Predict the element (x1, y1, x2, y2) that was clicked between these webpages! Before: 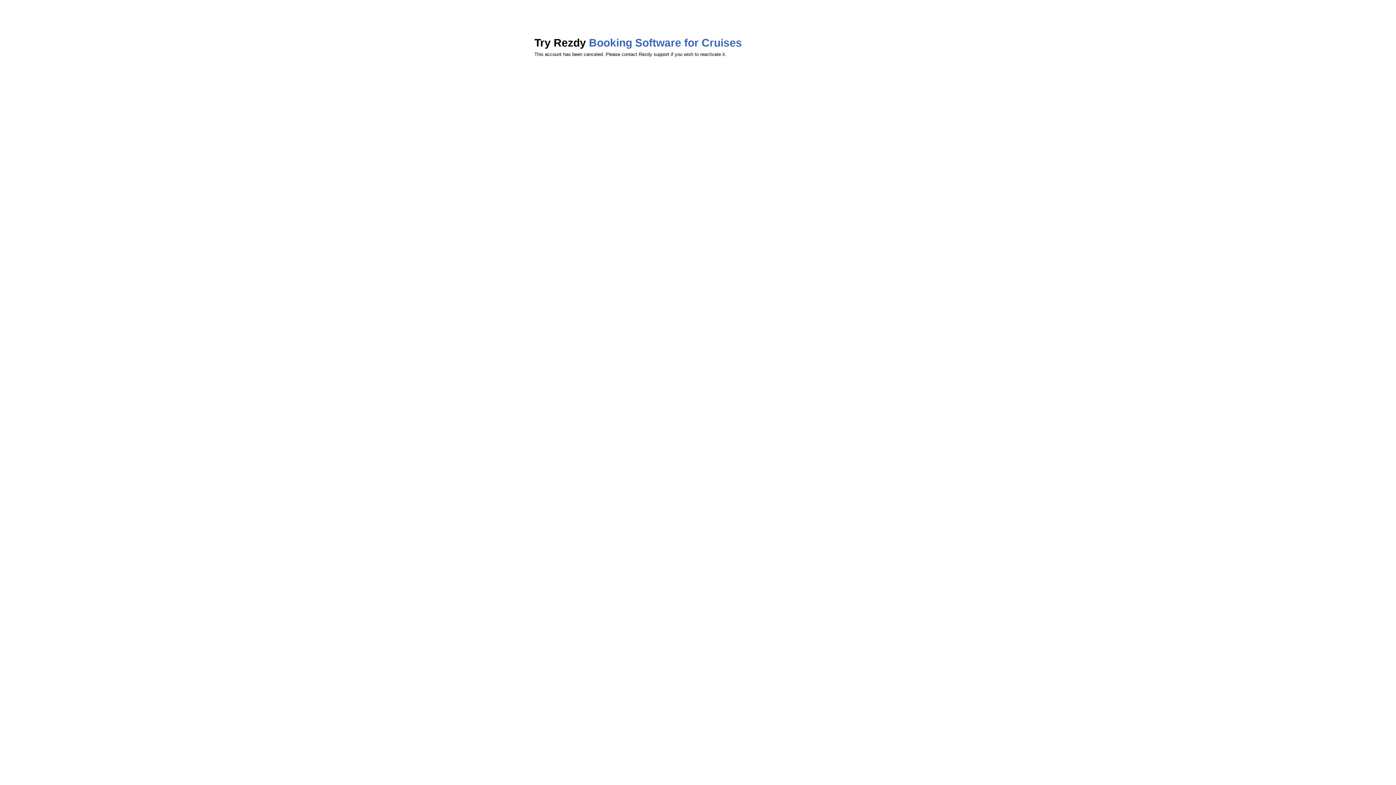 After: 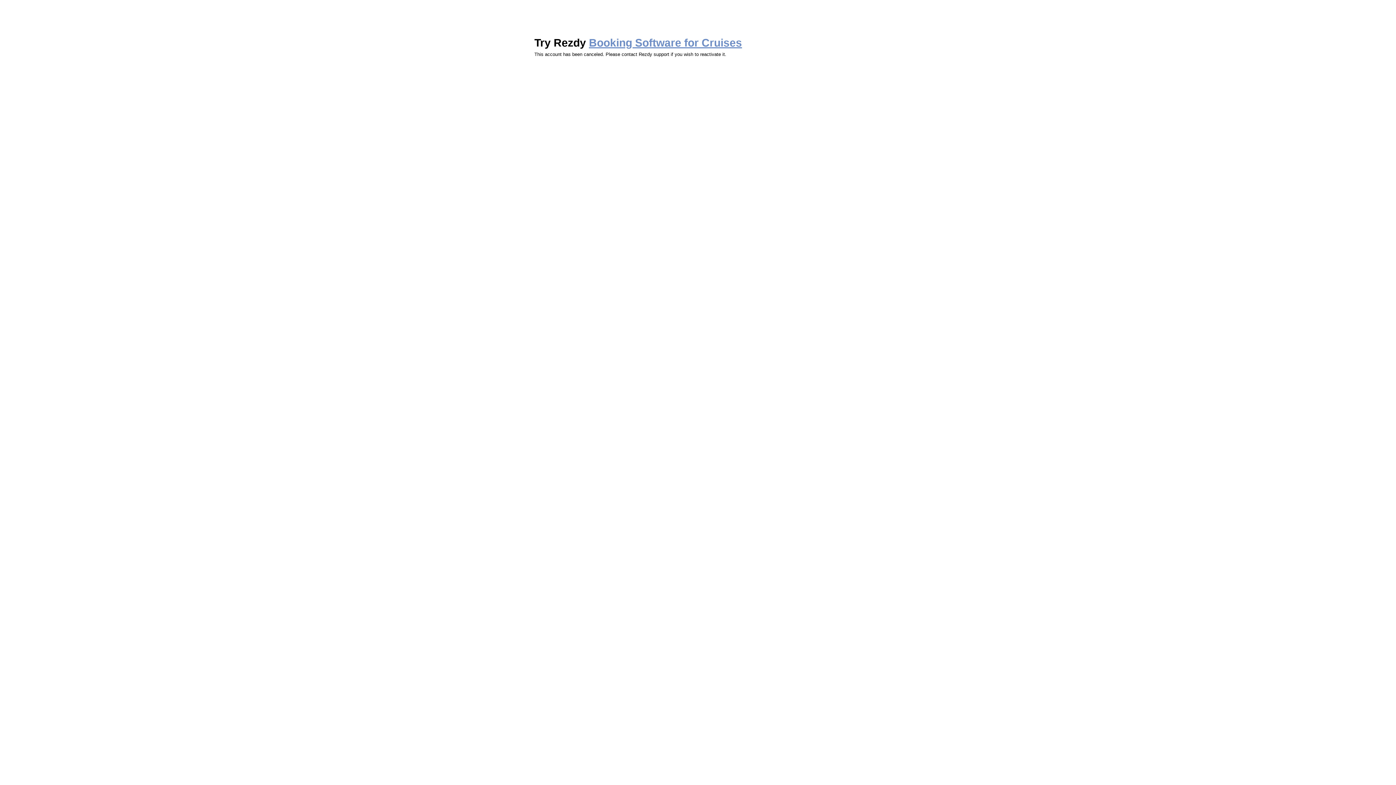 Action: label: Booking Software for Cruises bbox: (589, 36, 742, 48)